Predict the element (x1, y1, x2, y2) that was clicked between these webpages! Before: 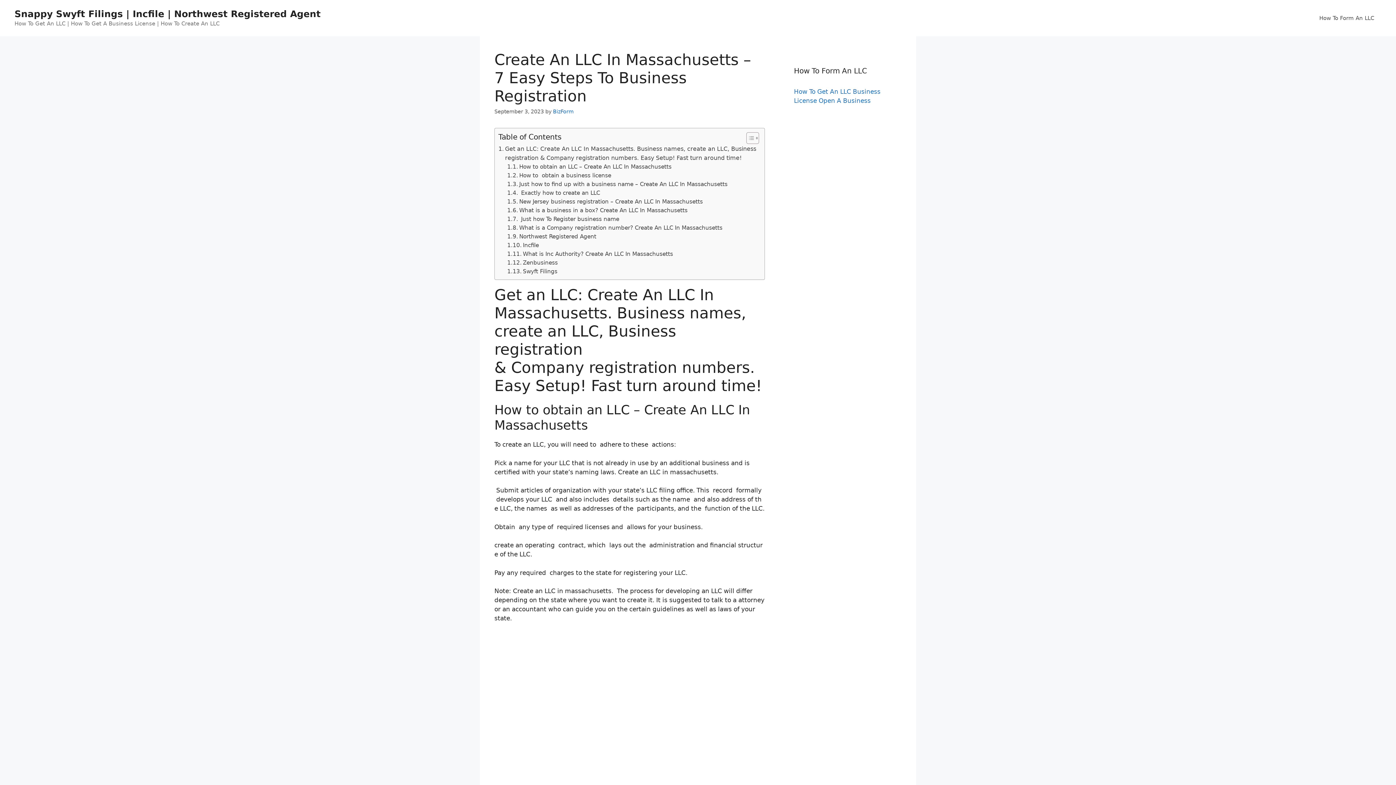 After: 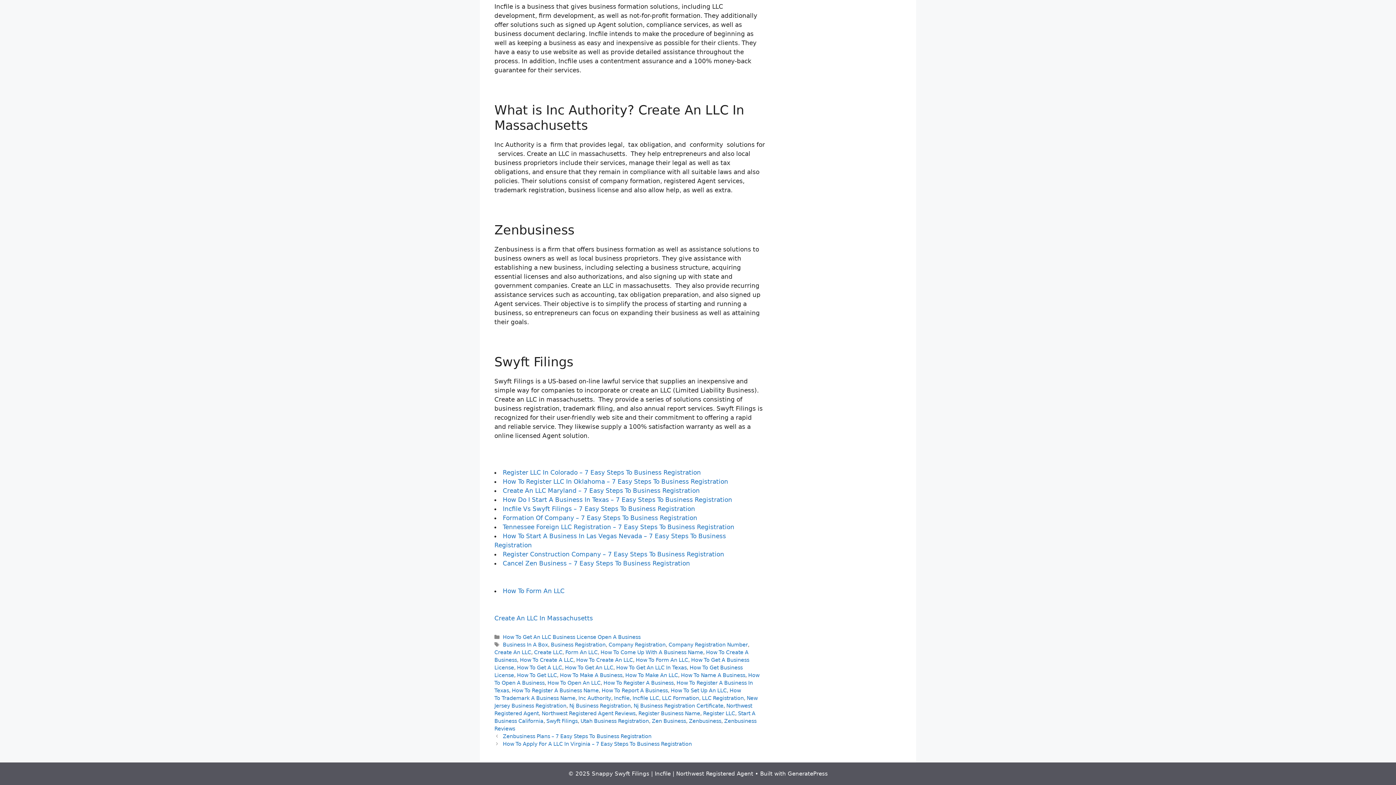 Action: bbox: (507, 267, 557, 276) label: Swyft Filings